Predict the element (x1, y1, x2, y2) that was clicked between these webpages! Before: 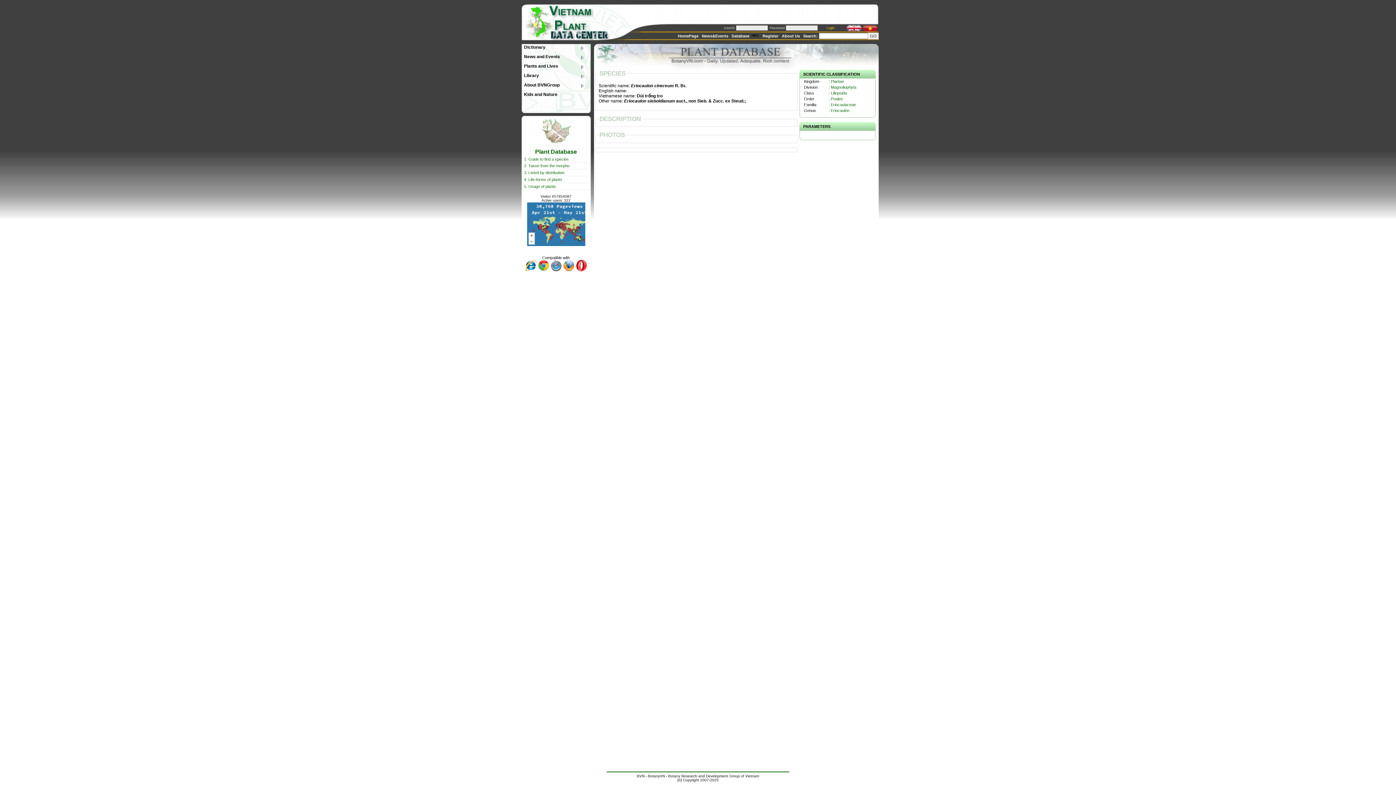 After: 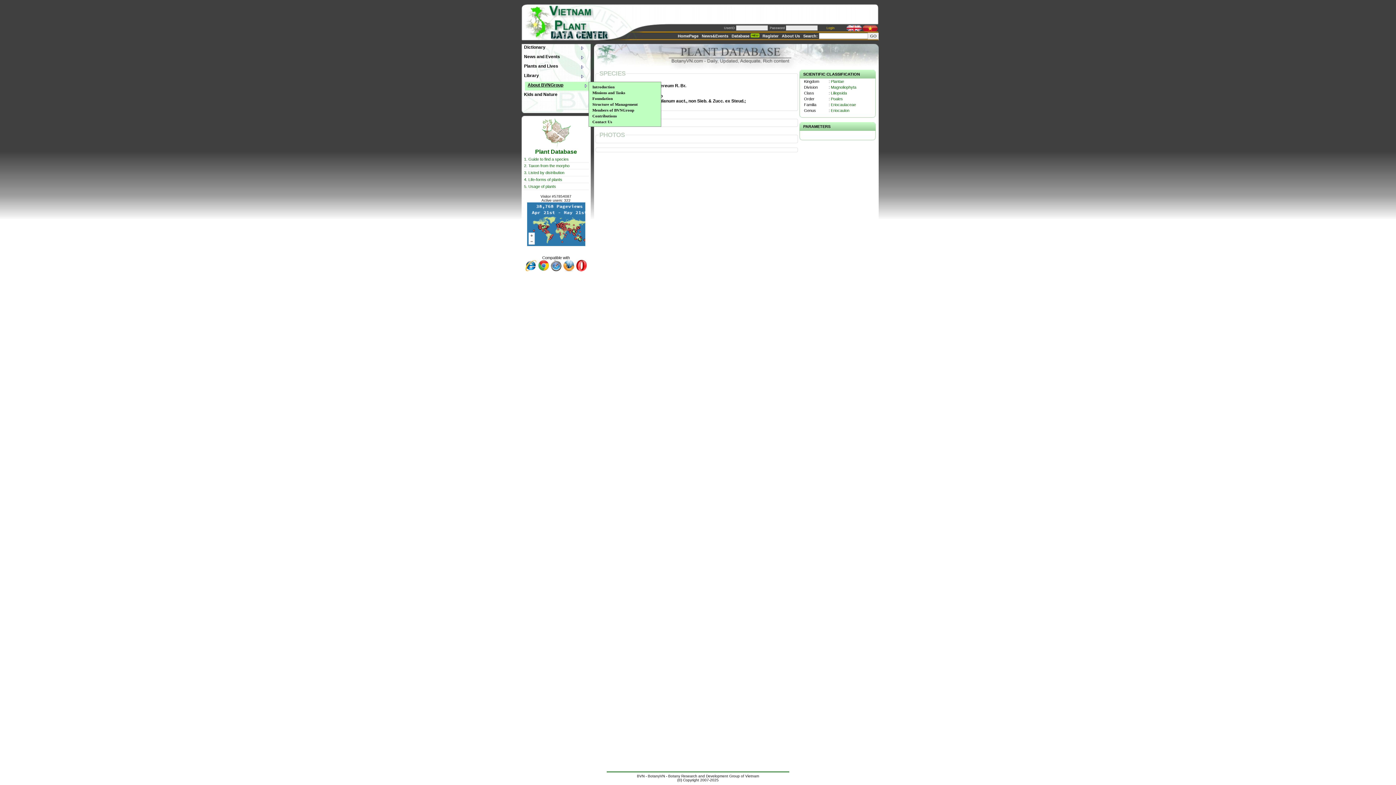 Action: bbox: (521, 81, 586, 90) label: About BVNGroup